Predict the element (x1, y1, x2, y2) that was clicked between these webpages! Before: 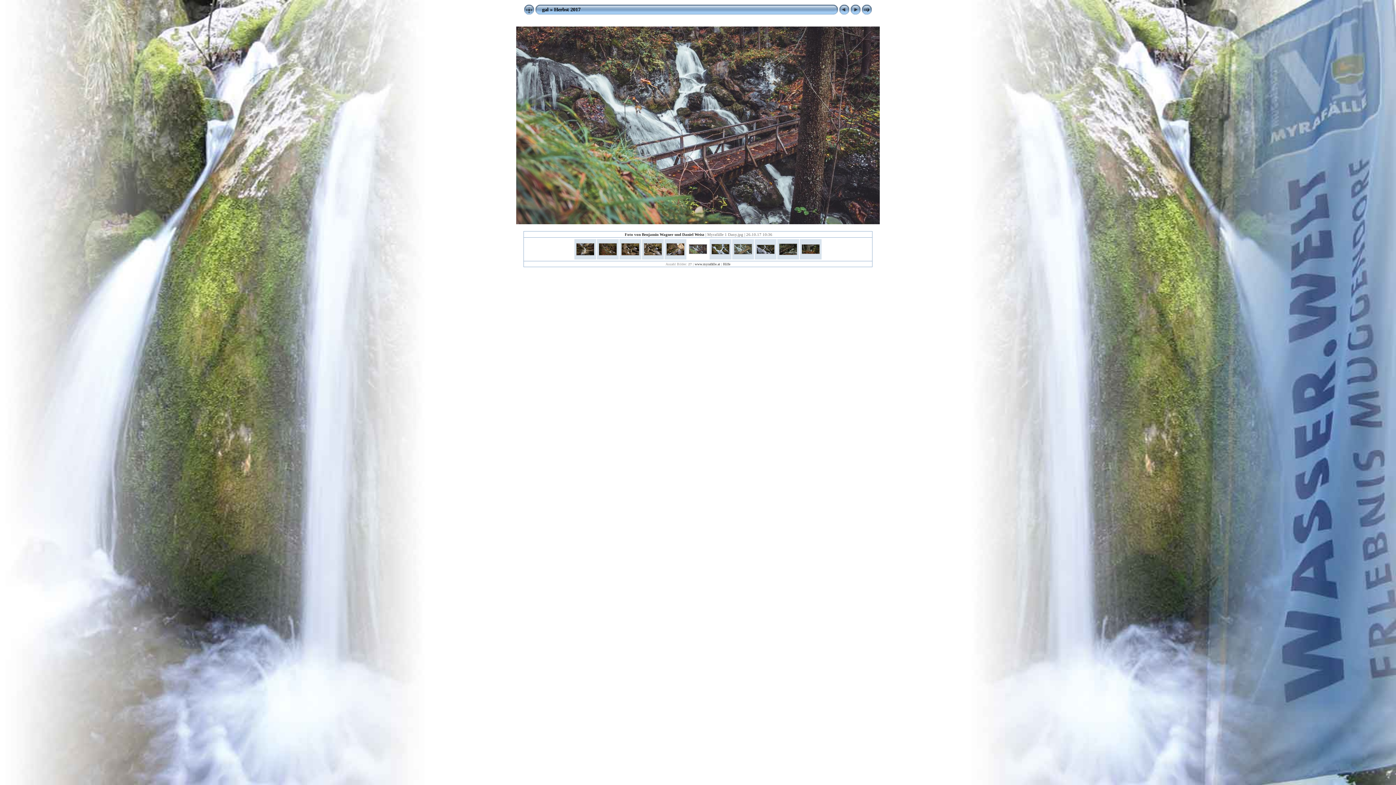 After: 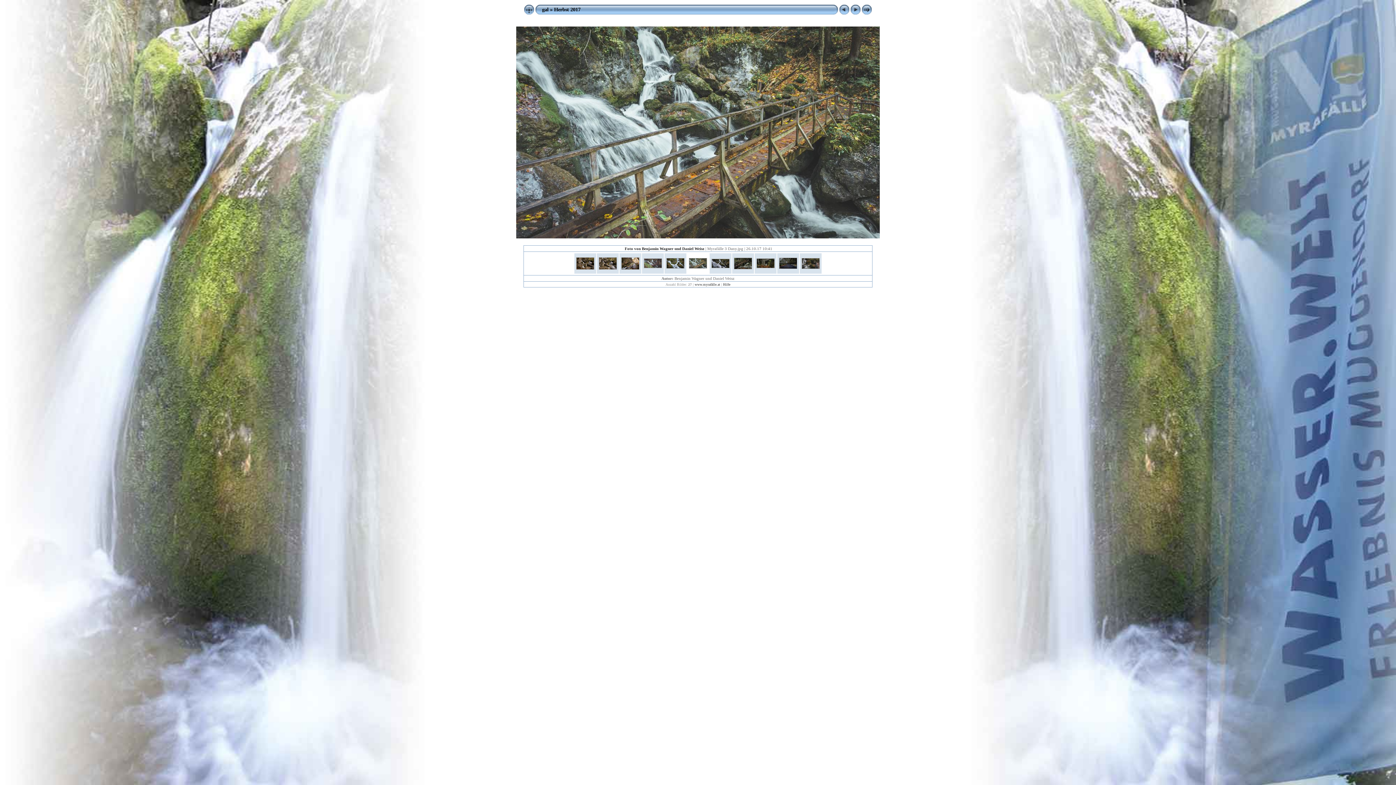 Action: bbox: (734, 250, 752, 255)